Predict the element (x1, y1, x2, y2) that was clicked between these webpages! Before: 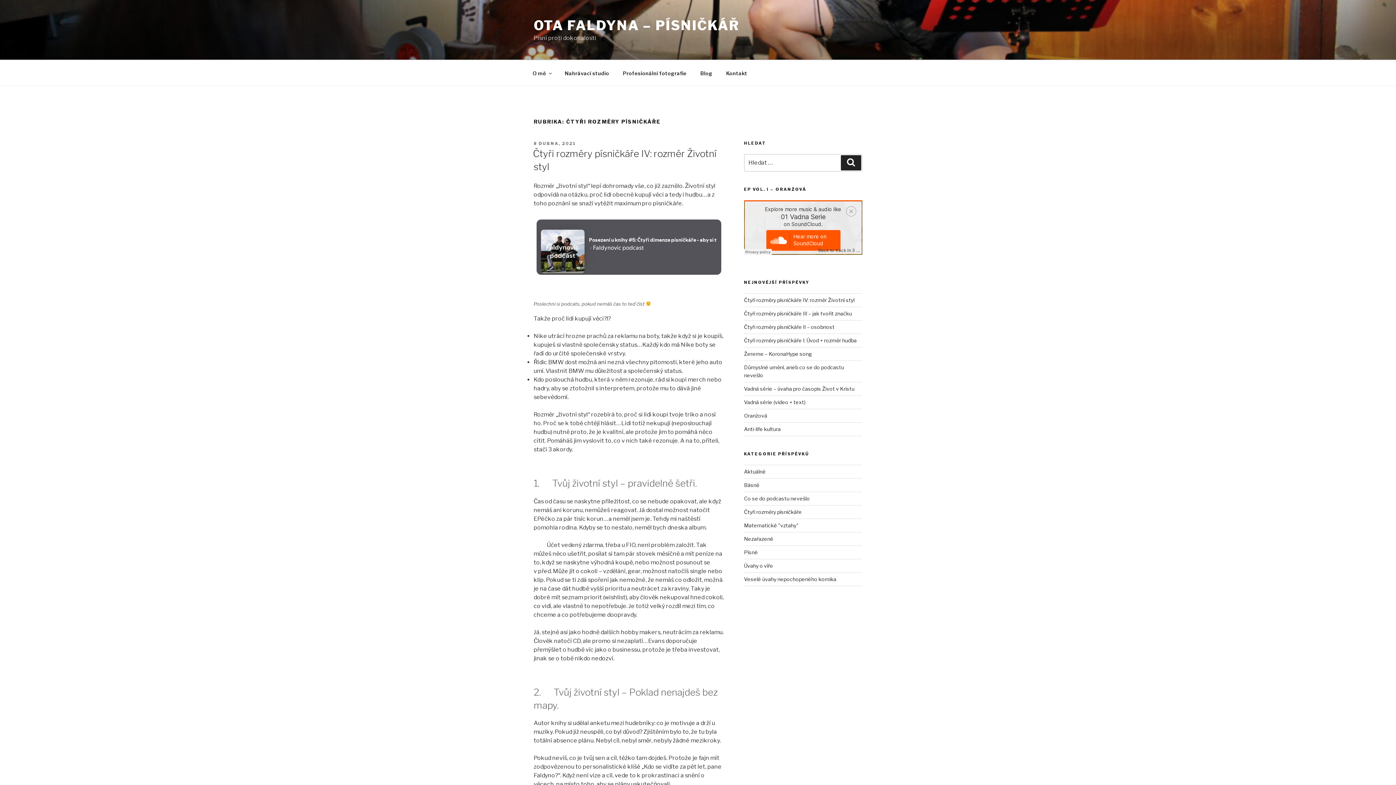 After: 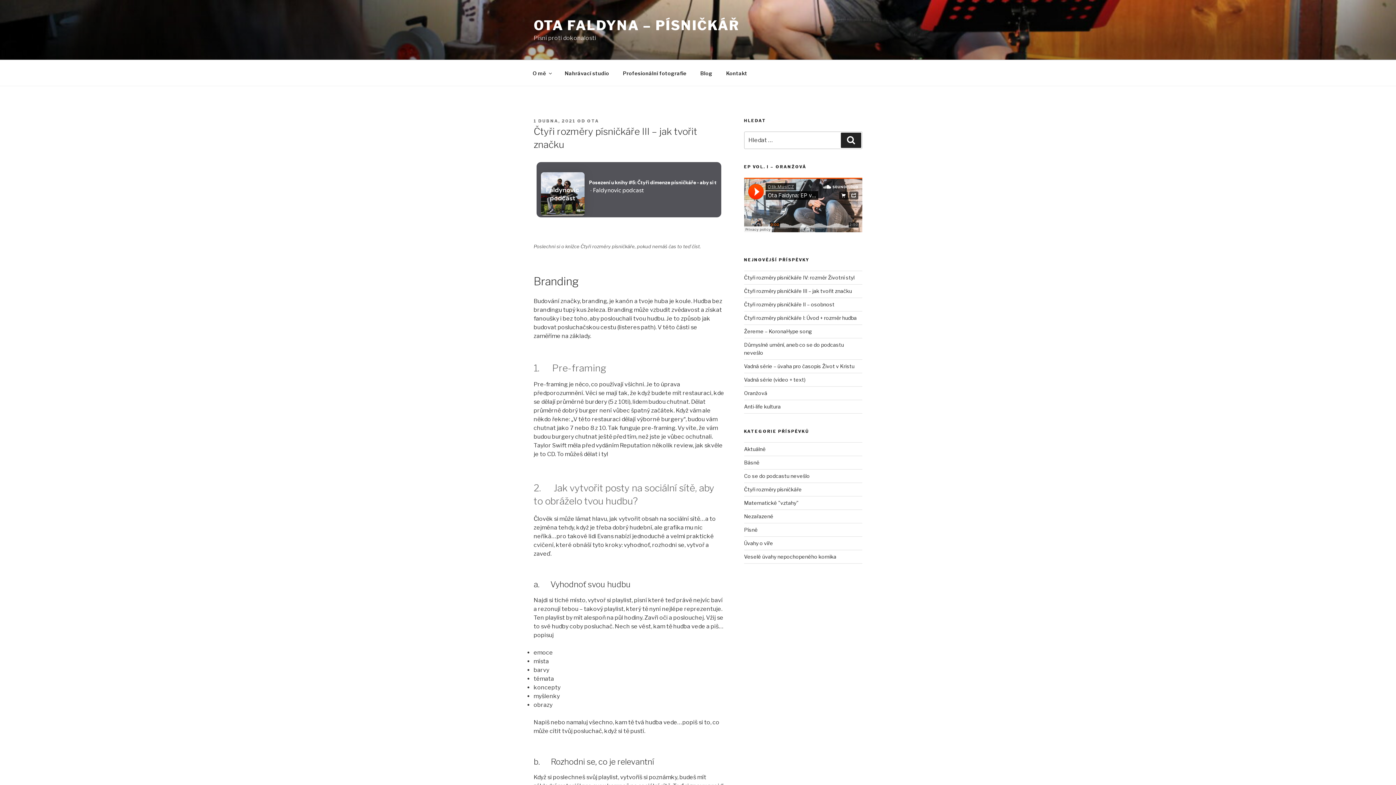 Action: bbox: (744, 310, 852, 316) label: Čtyři rozměry písničkáře III – jak tvořit značku